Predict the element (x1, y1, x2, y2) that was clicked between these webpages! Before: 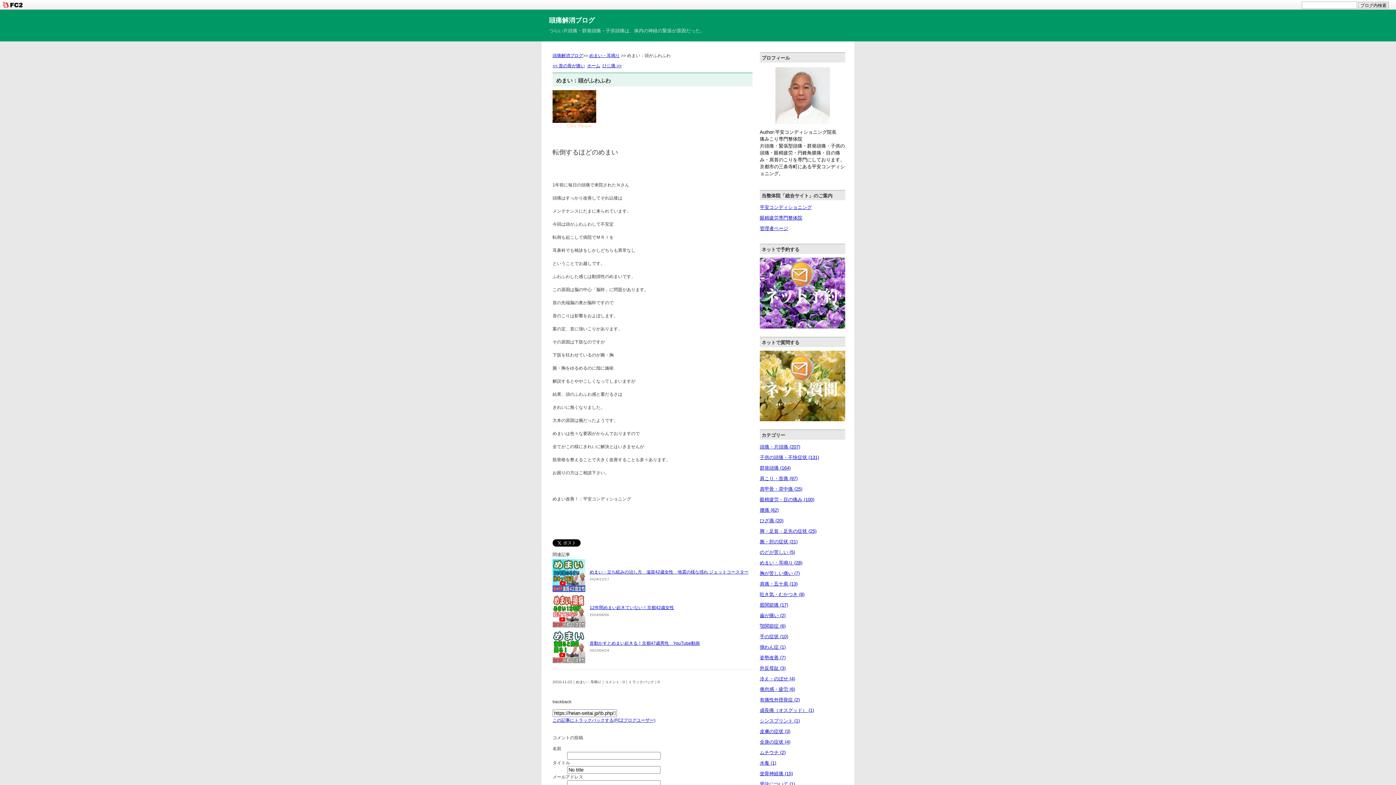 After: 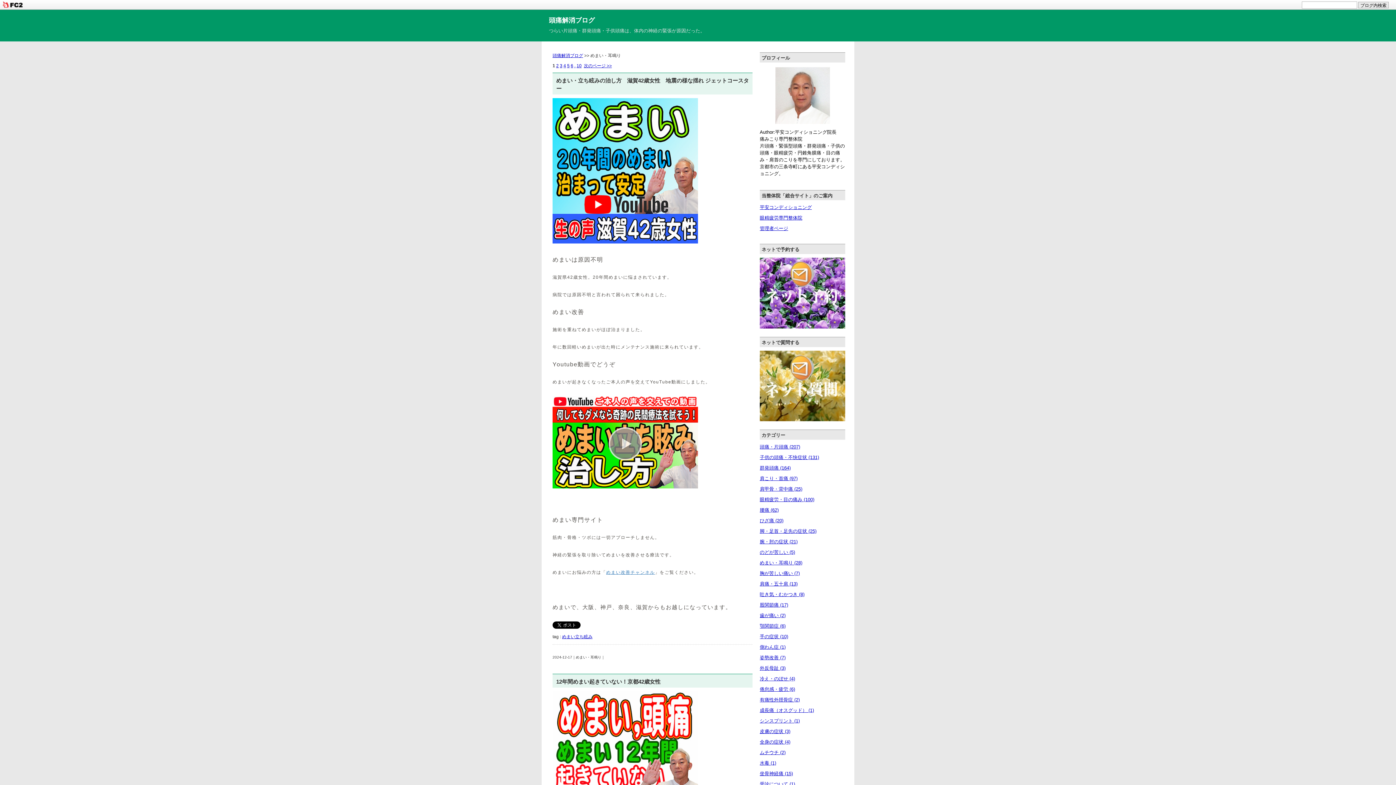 Action: label: めまい・耳鳴り bbox: (576, 680, 601, 684)